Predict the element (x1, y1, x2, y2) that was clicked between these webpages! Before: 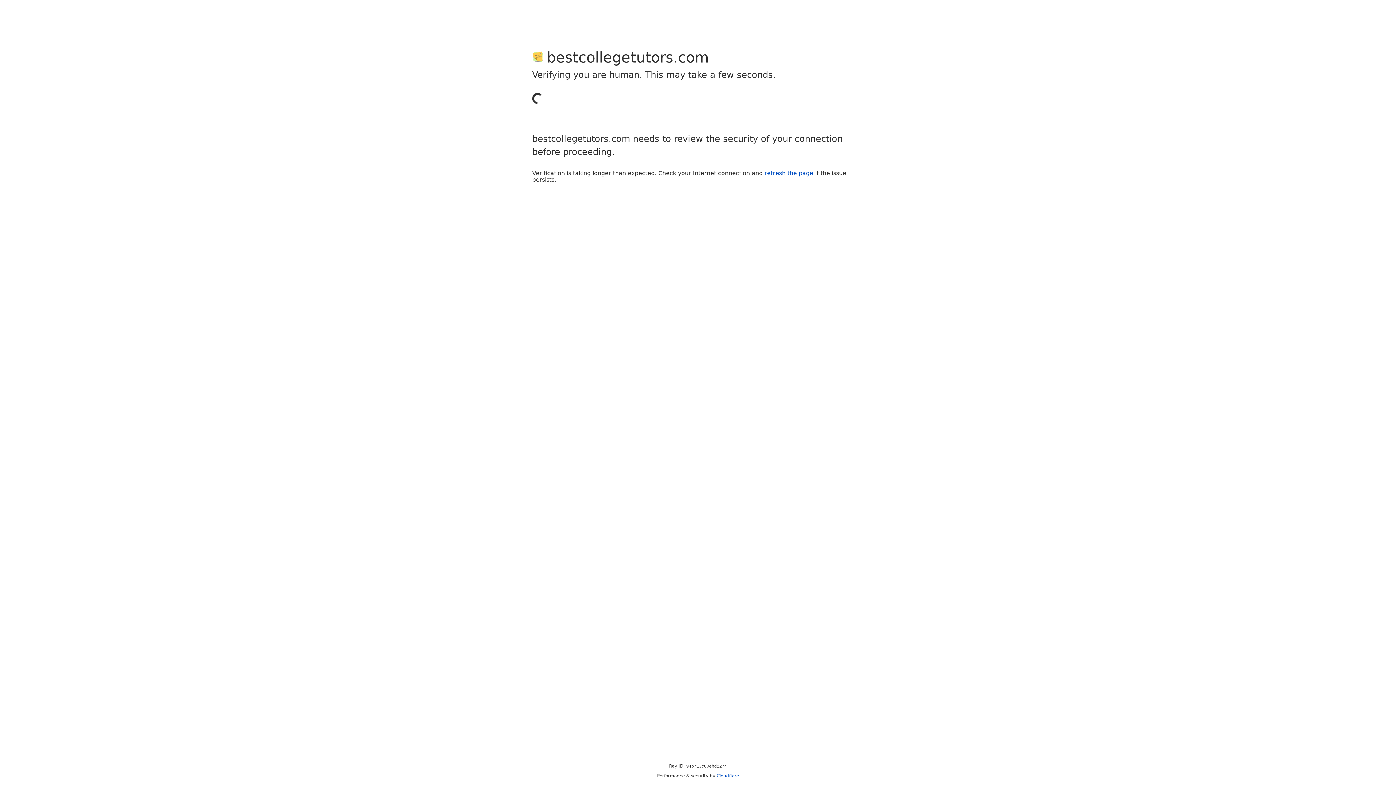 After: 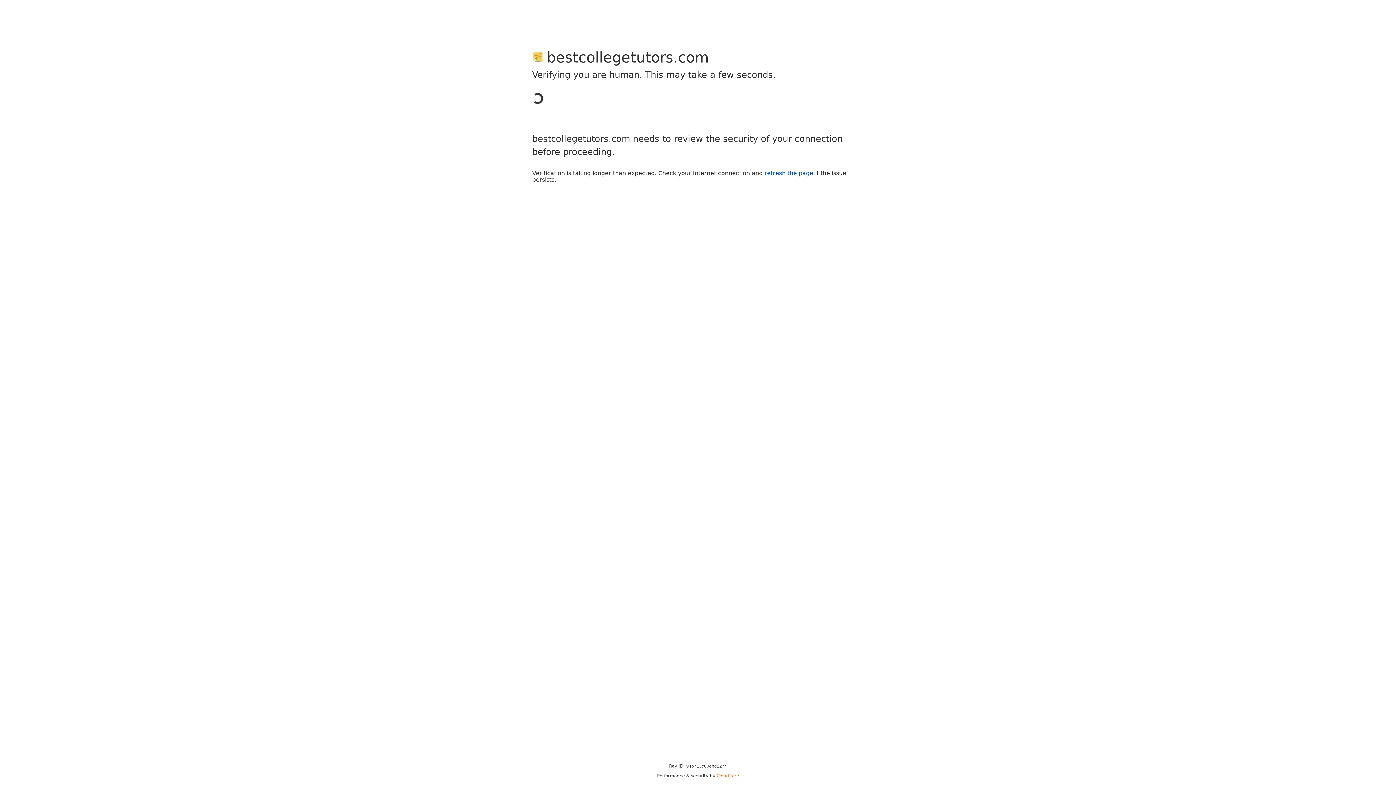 Action: bbox: (716, 773, 739, 778) label: Cloudflare